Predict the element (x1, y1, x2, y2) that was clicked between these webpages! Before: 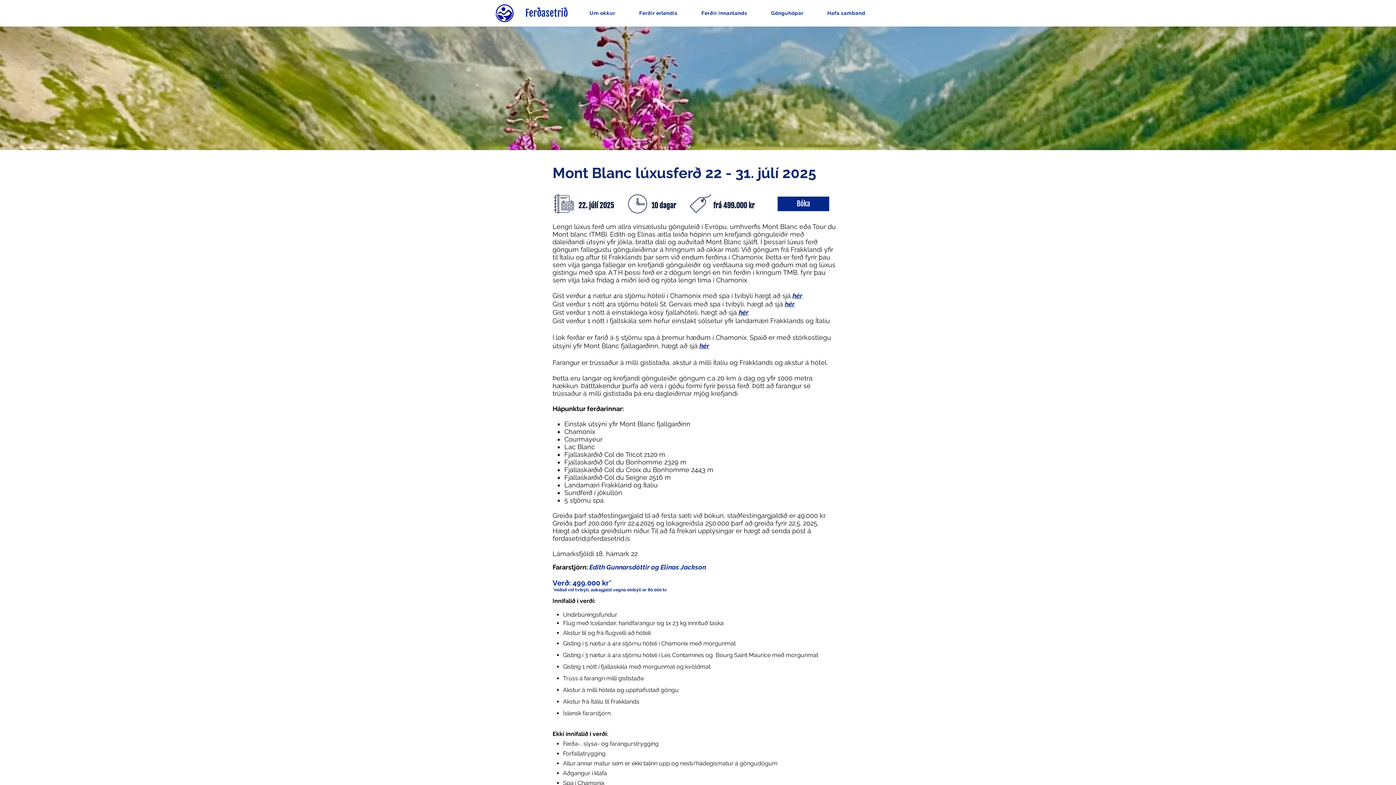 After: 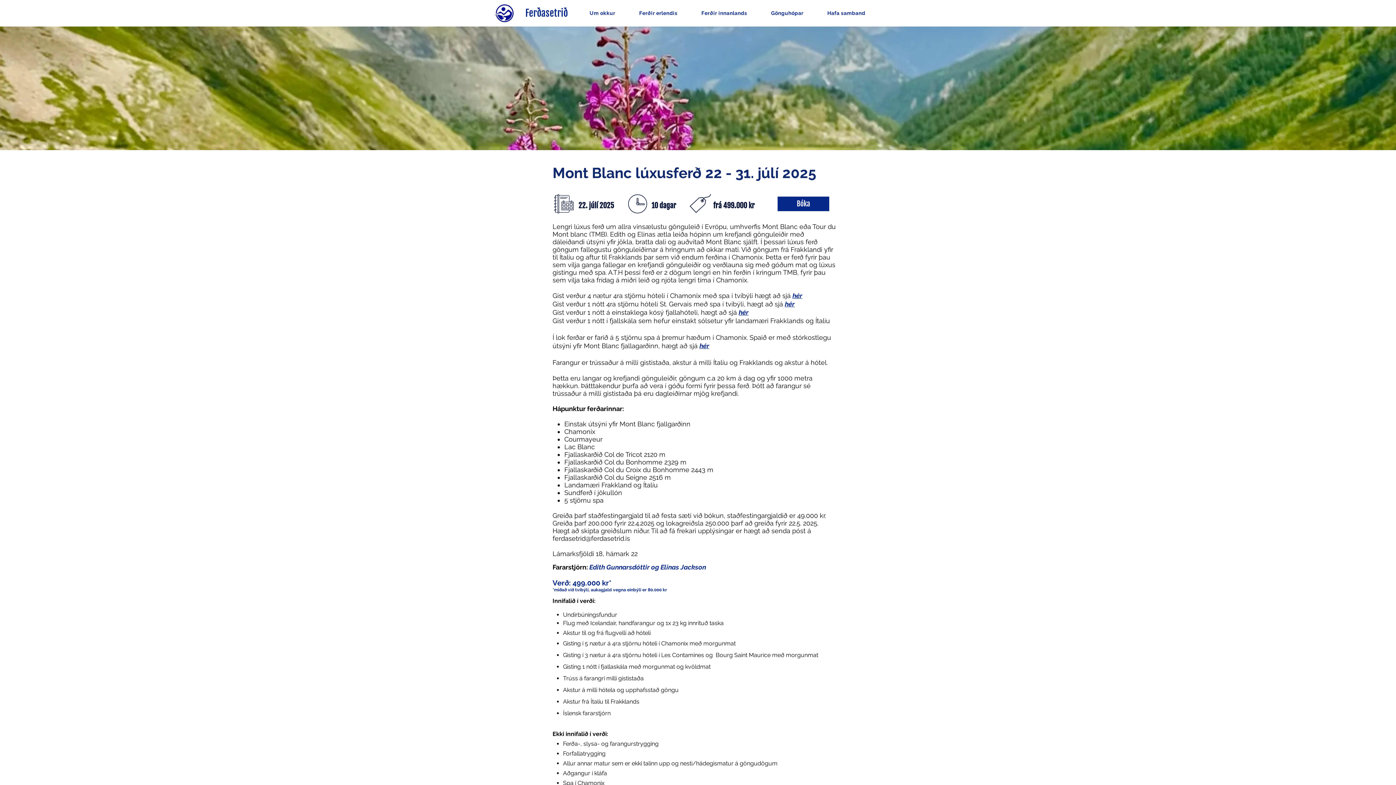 Action: bbox: (785, 300, 794, 308) label: hér